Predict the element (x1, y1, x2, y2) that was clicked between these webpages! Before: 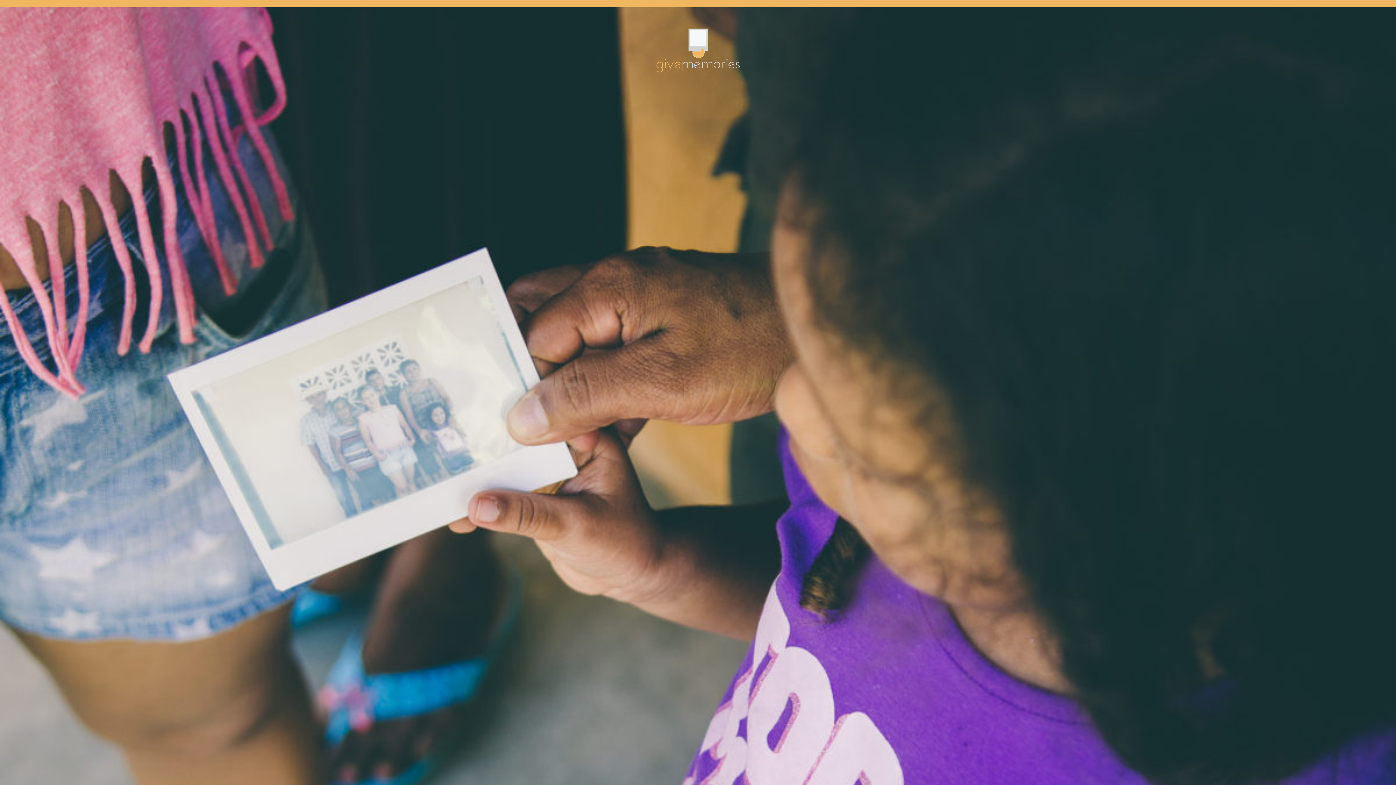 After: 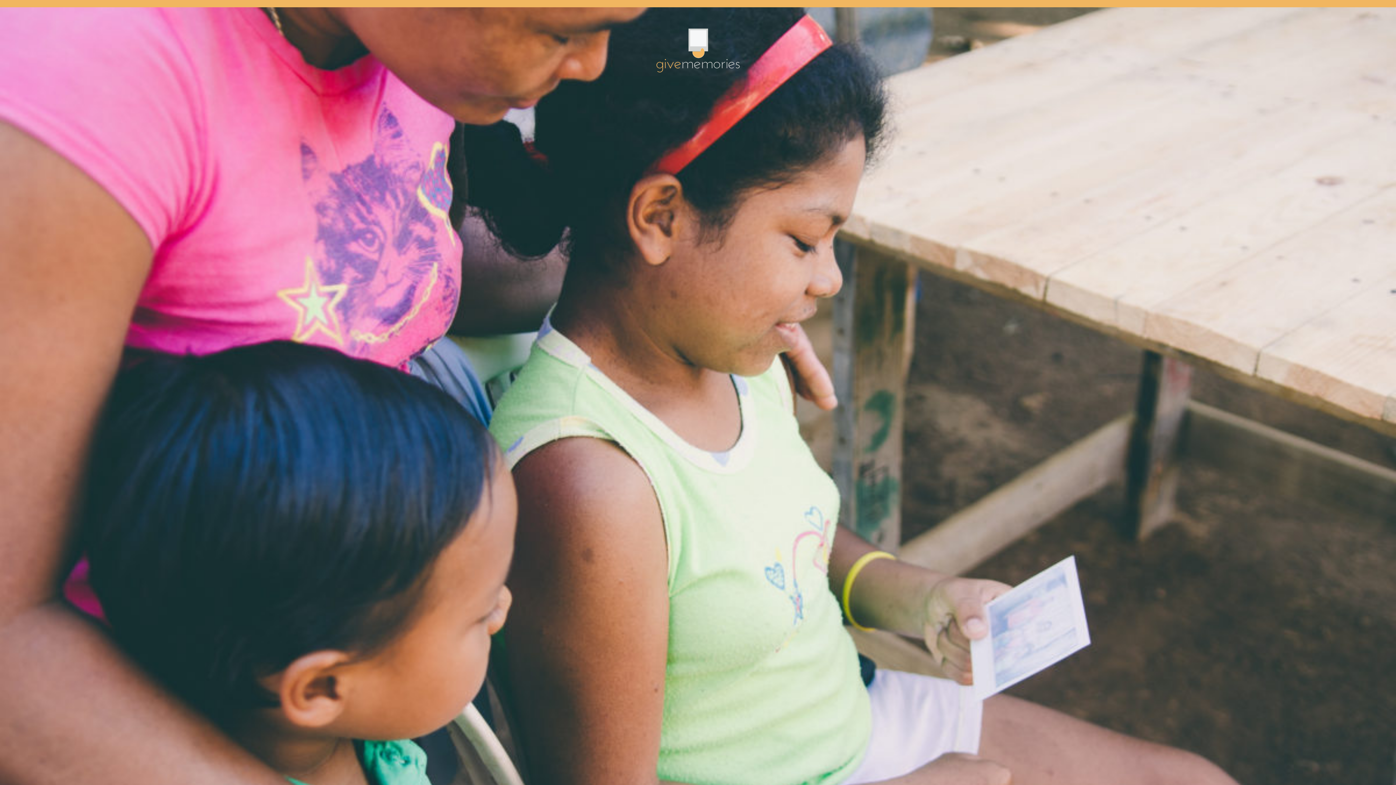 Action: bbox: (654, 21, 742, 74)